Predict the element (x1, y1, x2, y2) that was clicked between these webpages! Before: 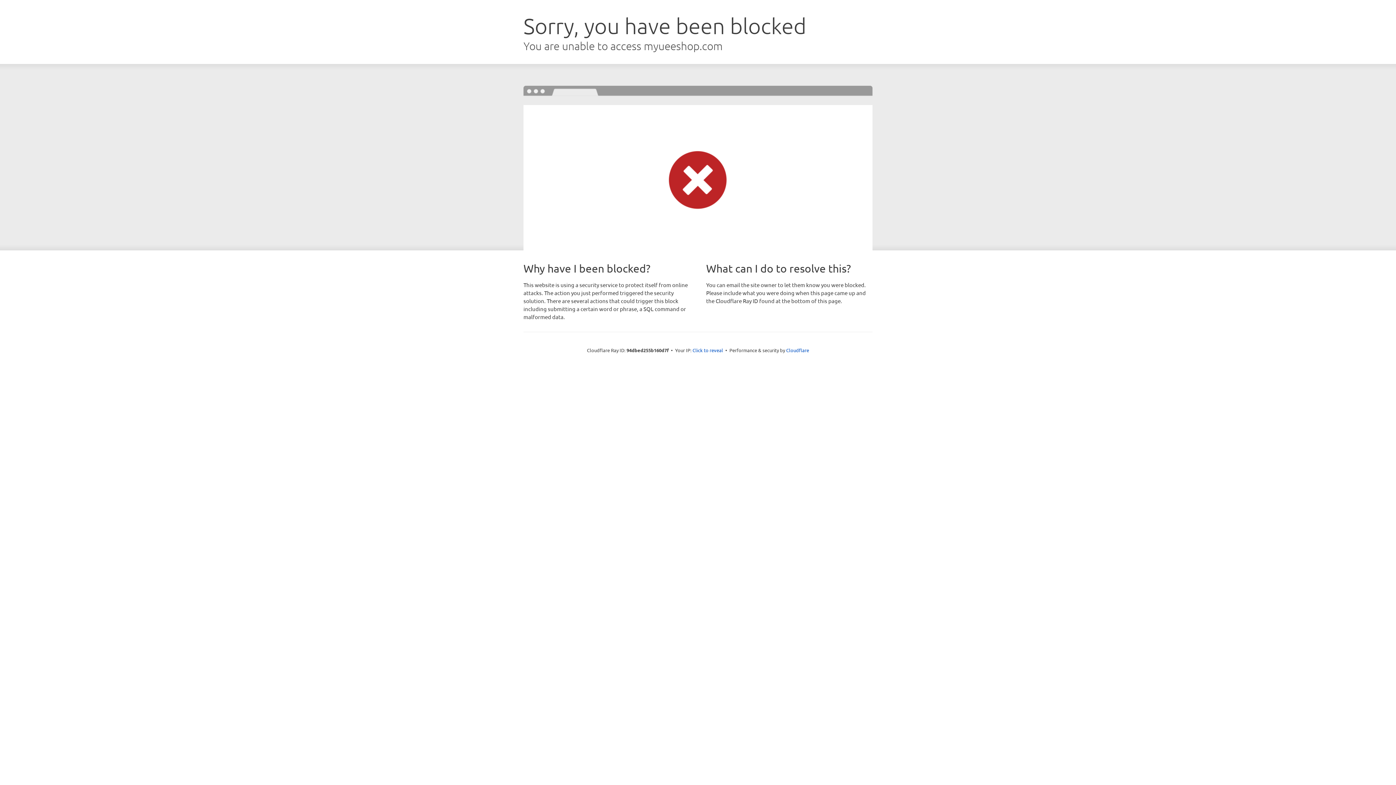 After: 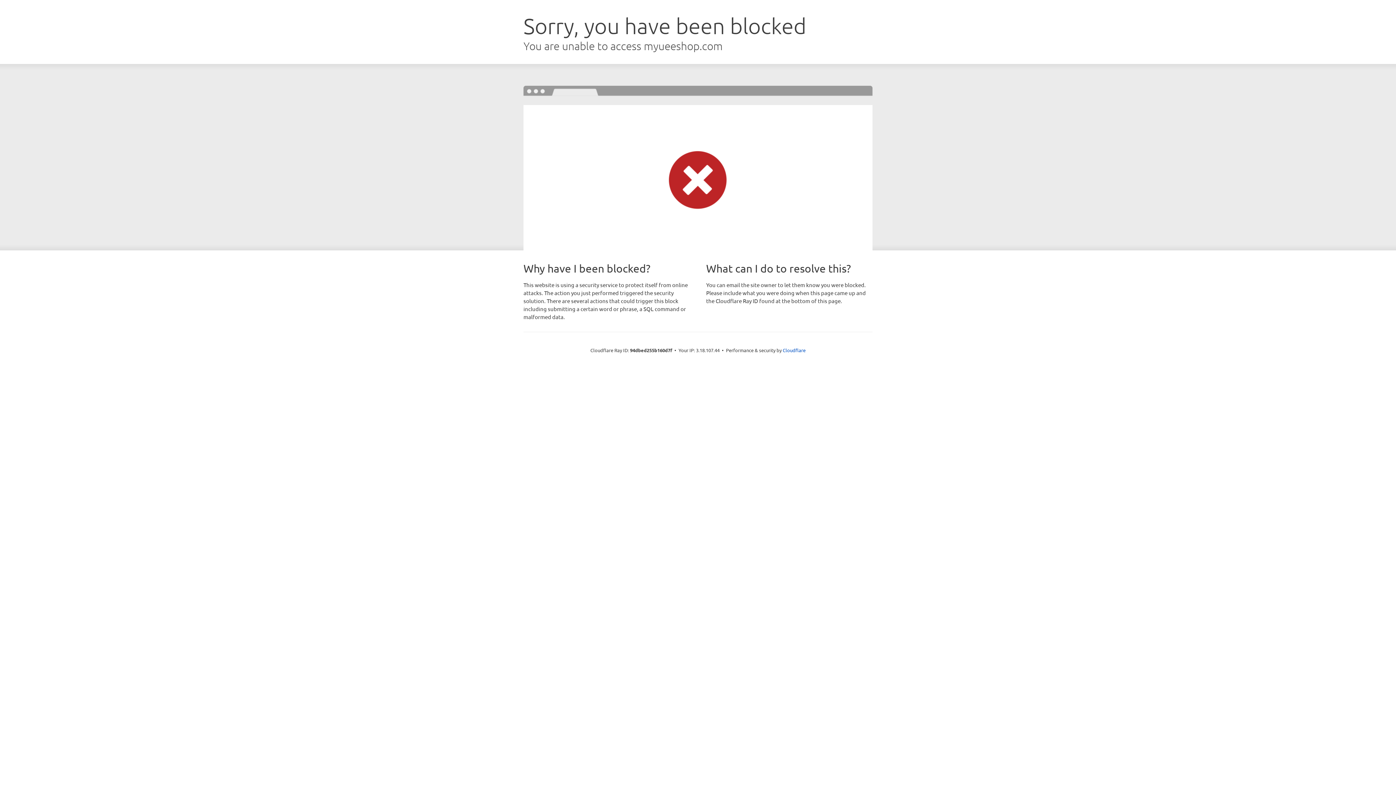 Action: bbox: (692, 346, 723, 353) label: Click to reveal